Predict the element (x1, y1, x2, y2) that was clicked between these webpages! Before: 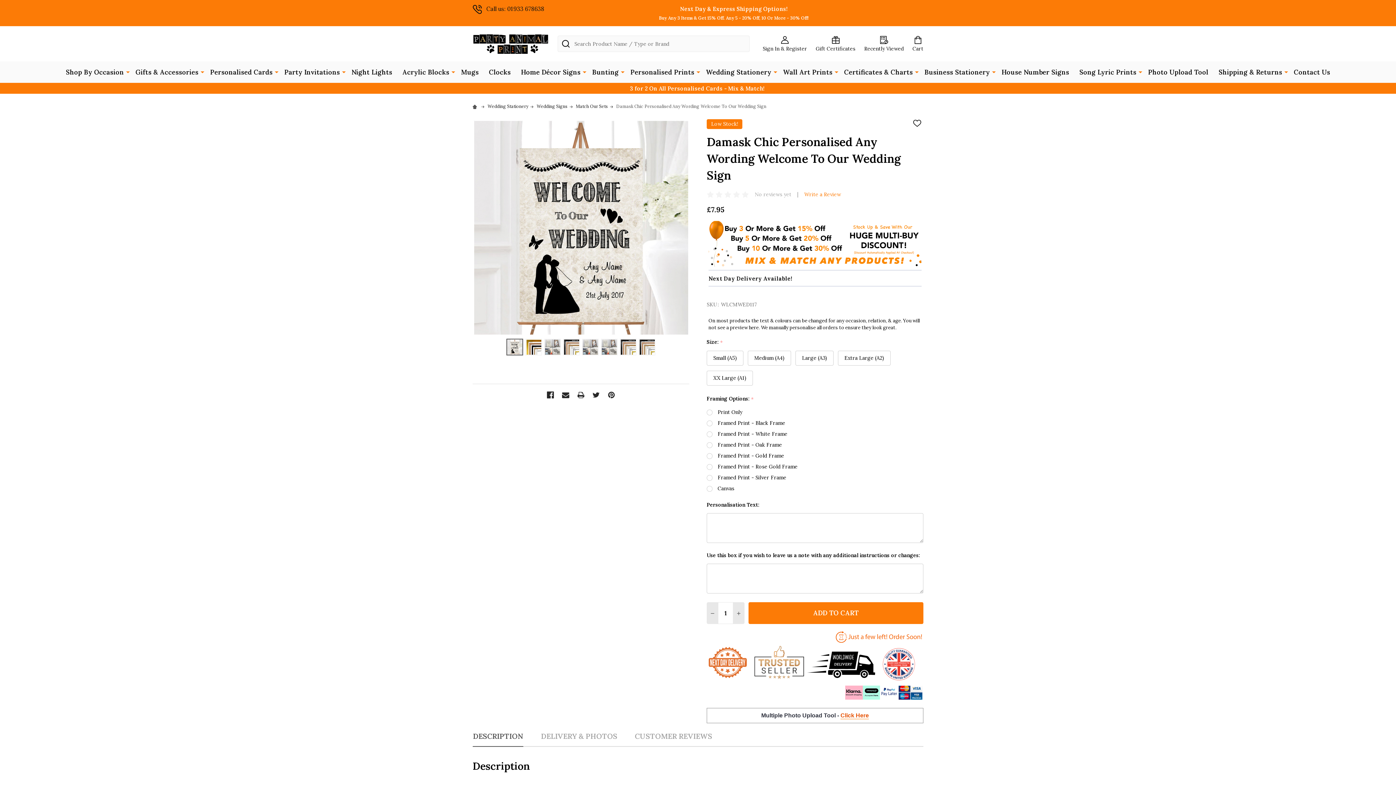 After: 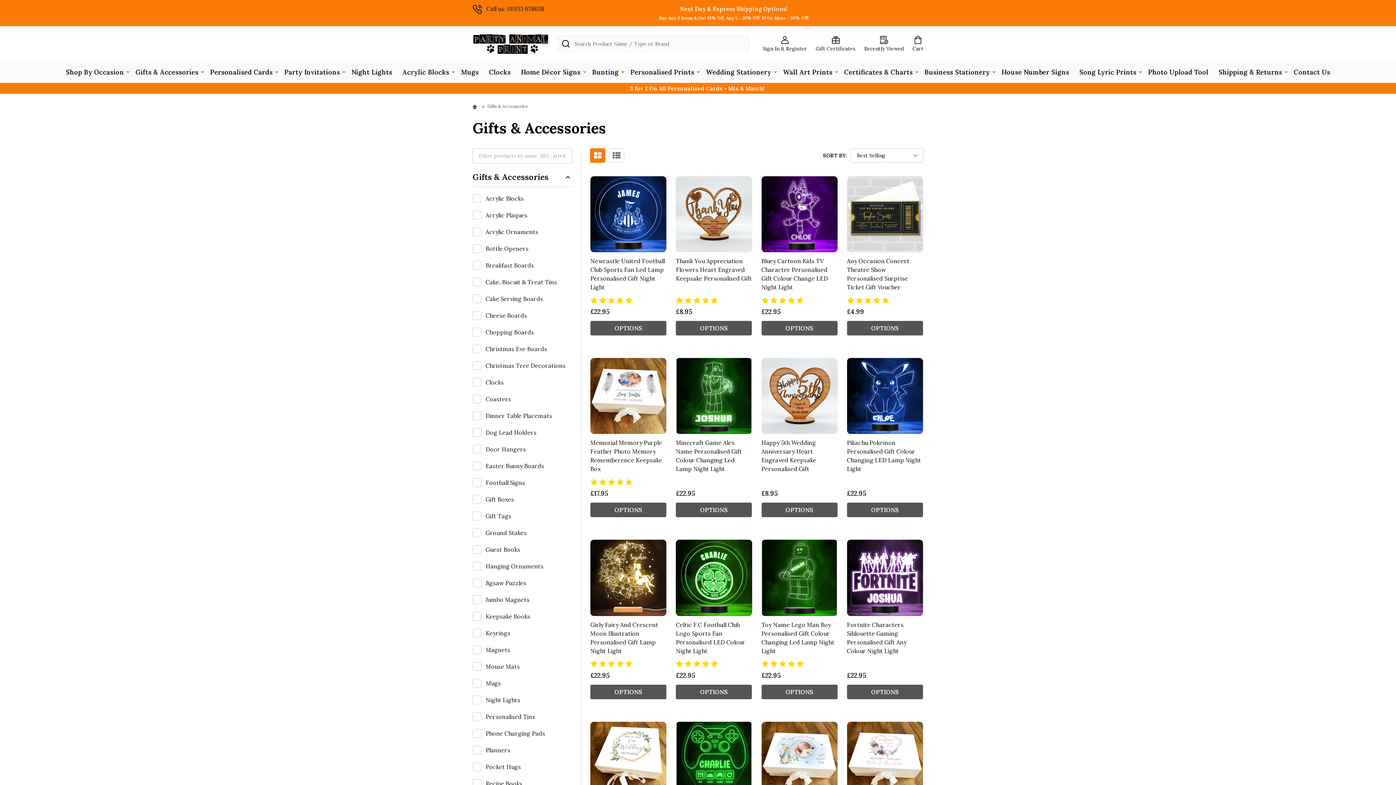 Action: label: Gifts & Accessories bbox: (131, 61, 199, 82)